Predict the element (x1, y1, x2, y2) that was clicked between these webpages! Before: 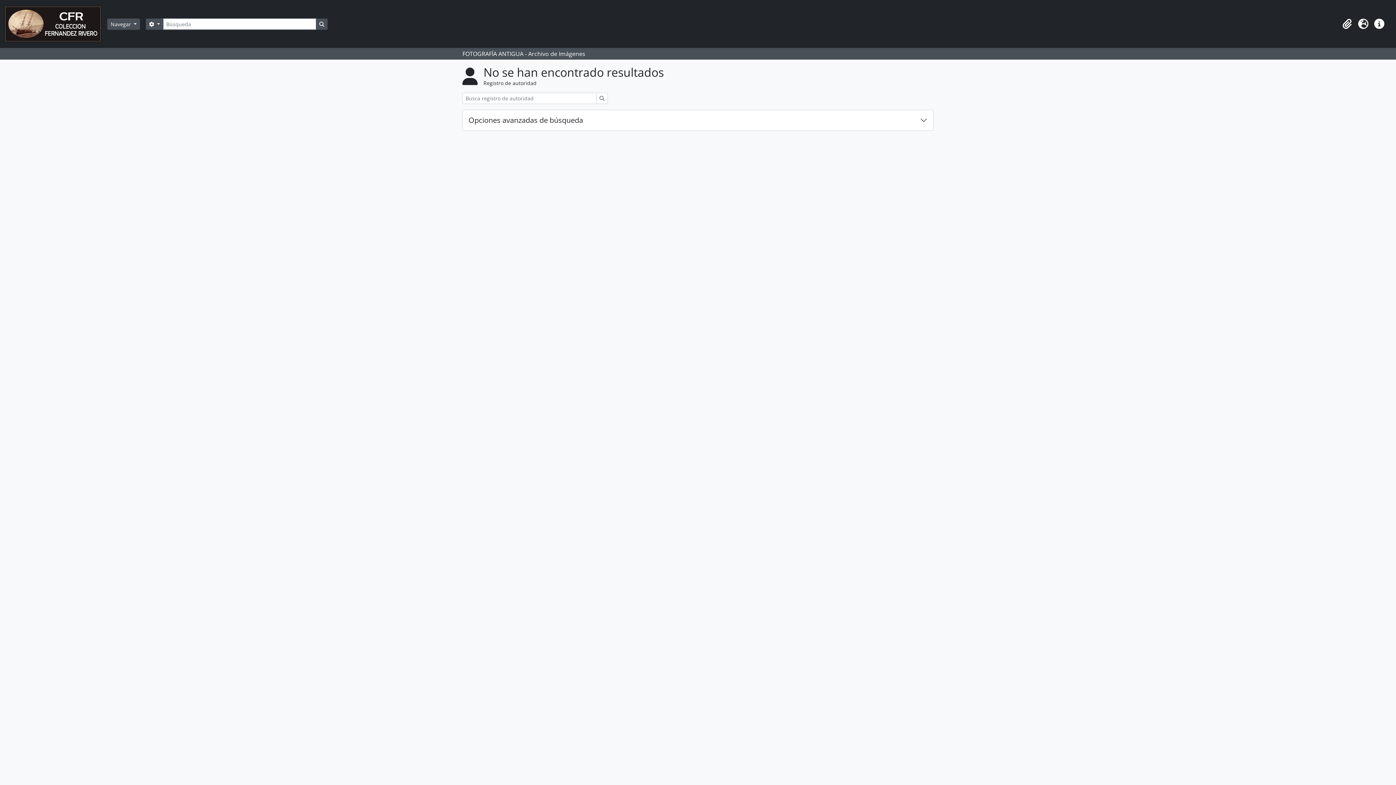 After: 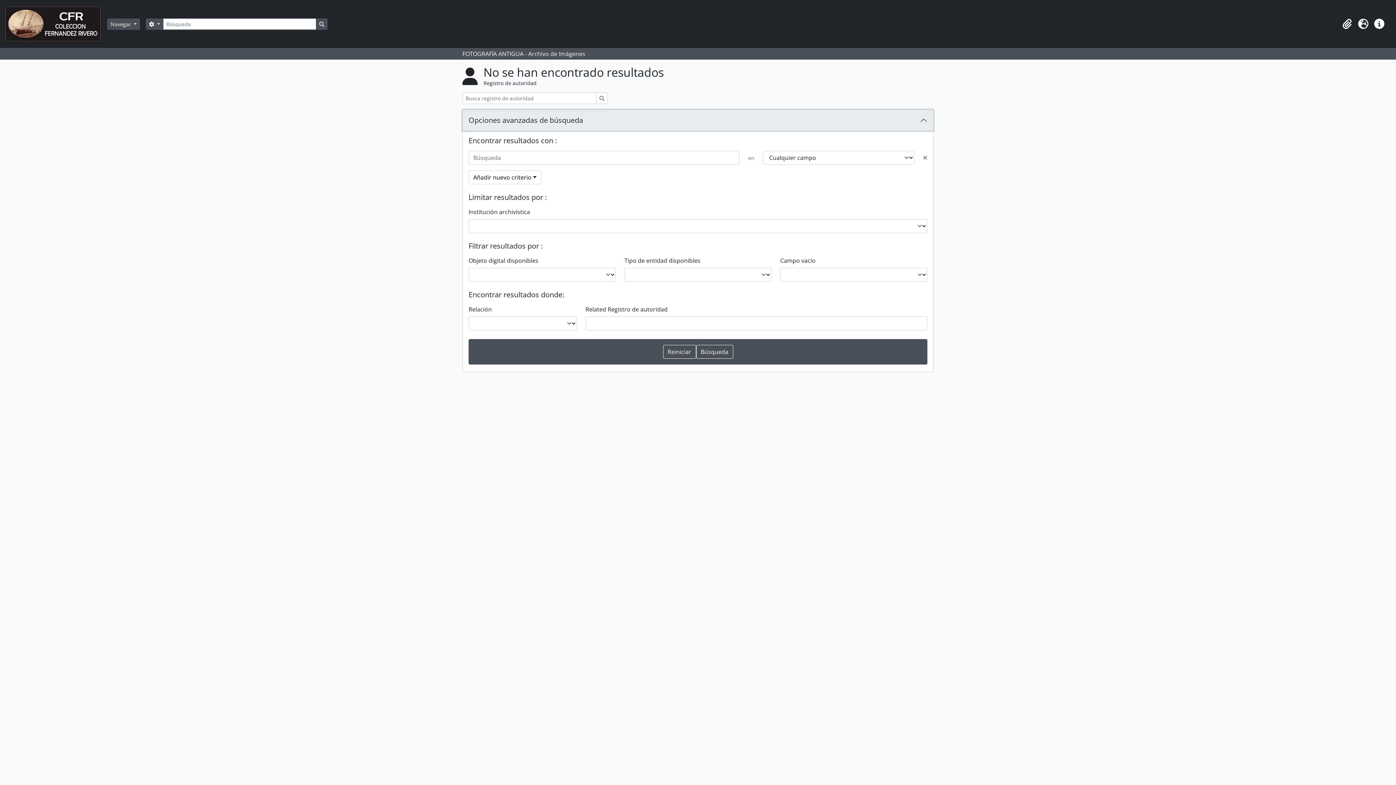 Action: bbox: (462, 110, 933, 130) label: Opciones avanzadas de búsqueda